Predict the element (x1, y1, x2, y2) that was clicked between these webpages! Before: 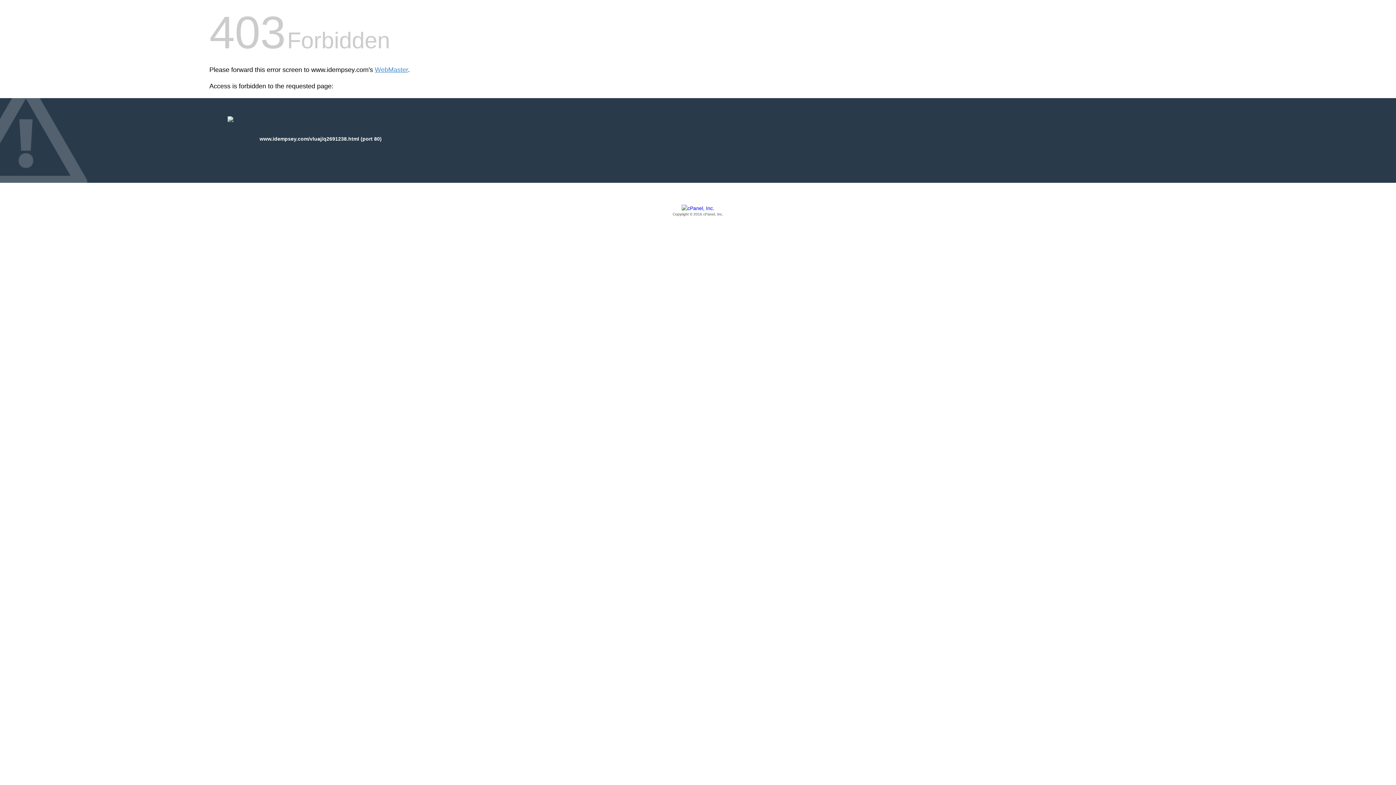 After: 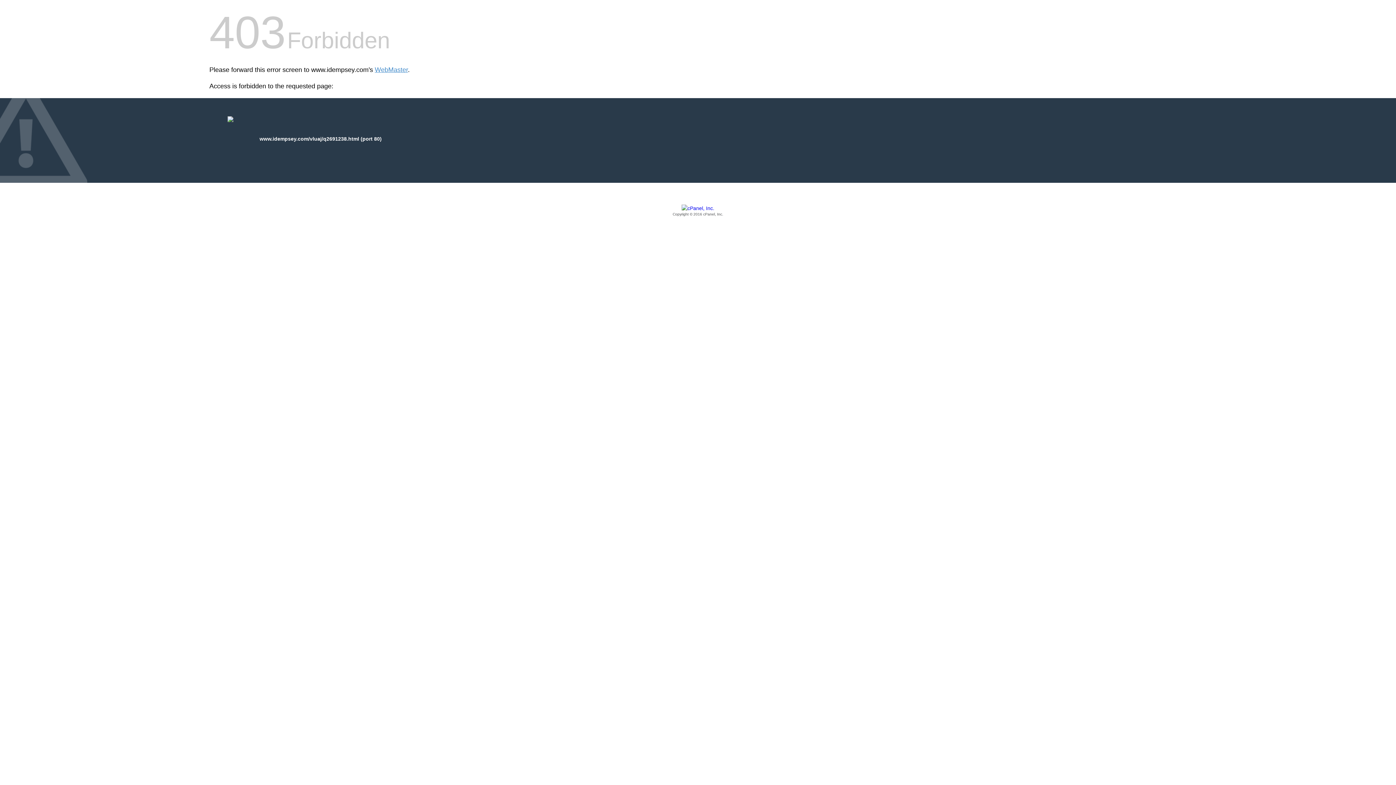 Action: label: Copyright © 2016 cPanel, Inc. bbox: (209, 205, 1186, 217)